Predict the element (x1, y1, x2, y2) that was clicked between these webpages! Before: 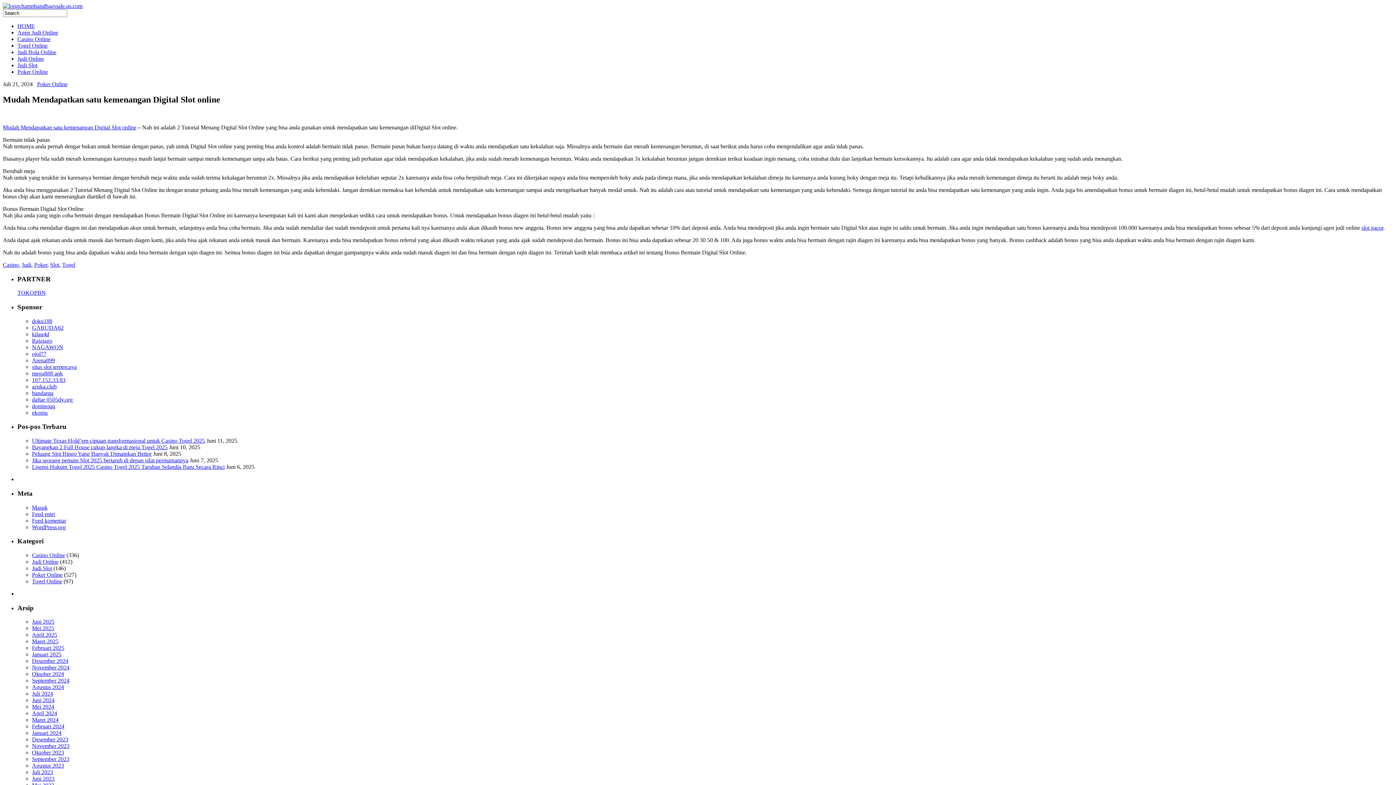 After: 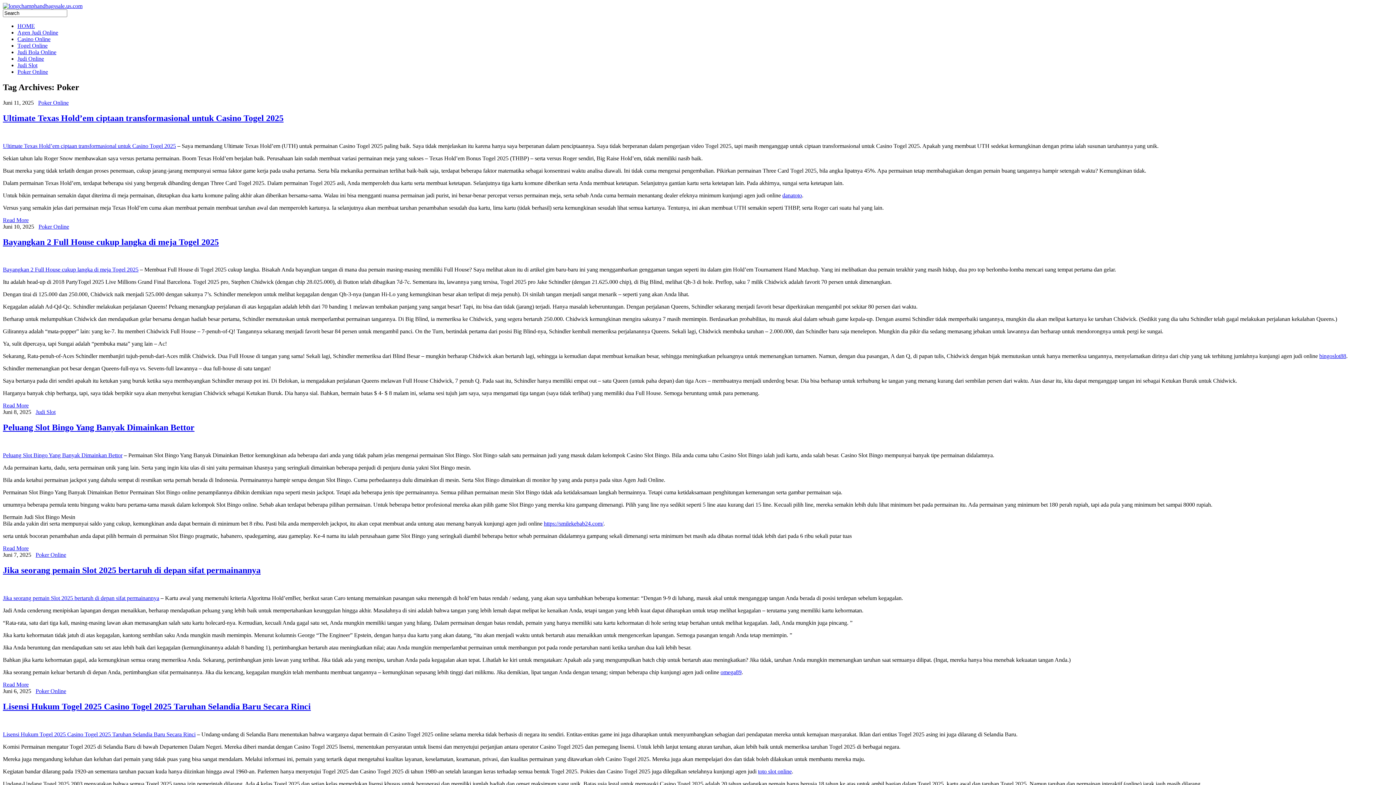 Action: bbox: (34, 261, 47, 267) label: Poker